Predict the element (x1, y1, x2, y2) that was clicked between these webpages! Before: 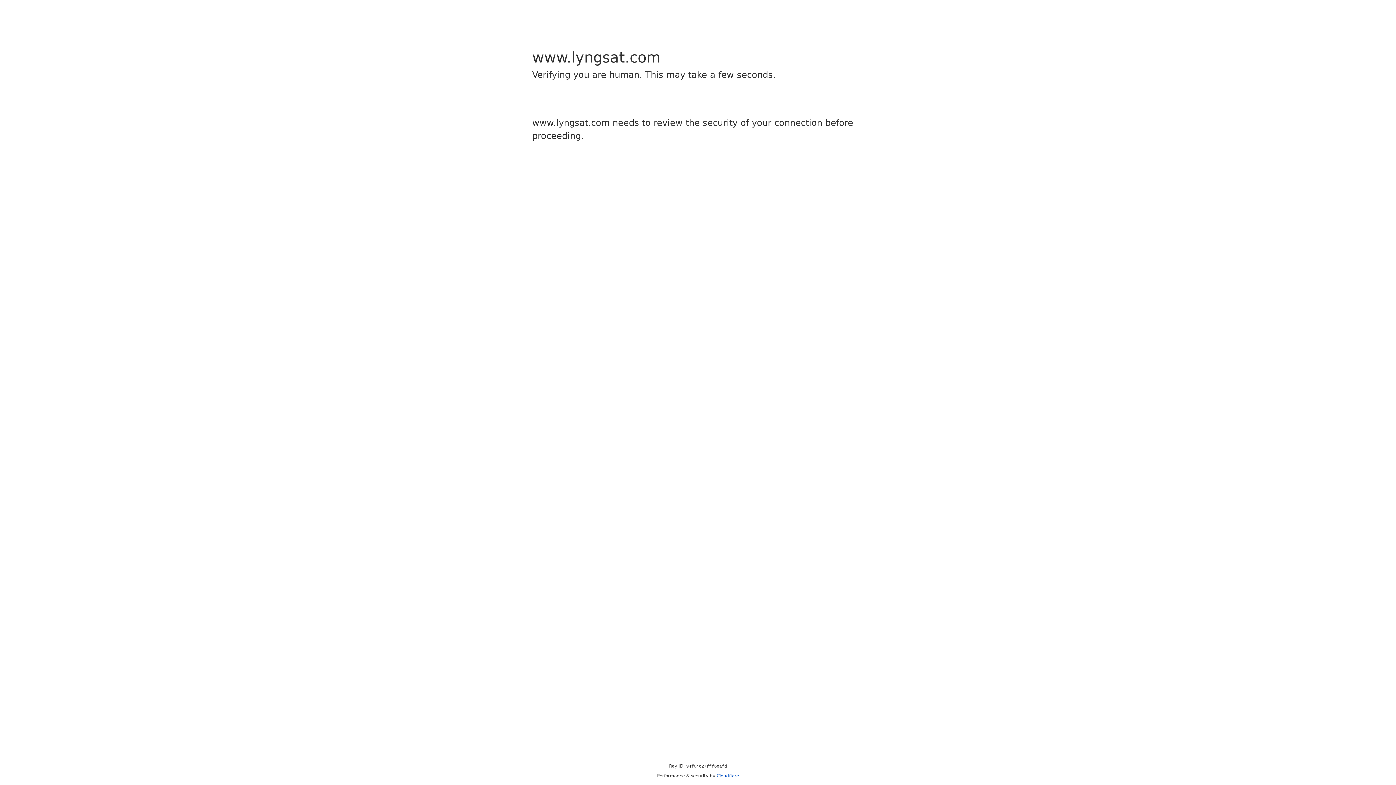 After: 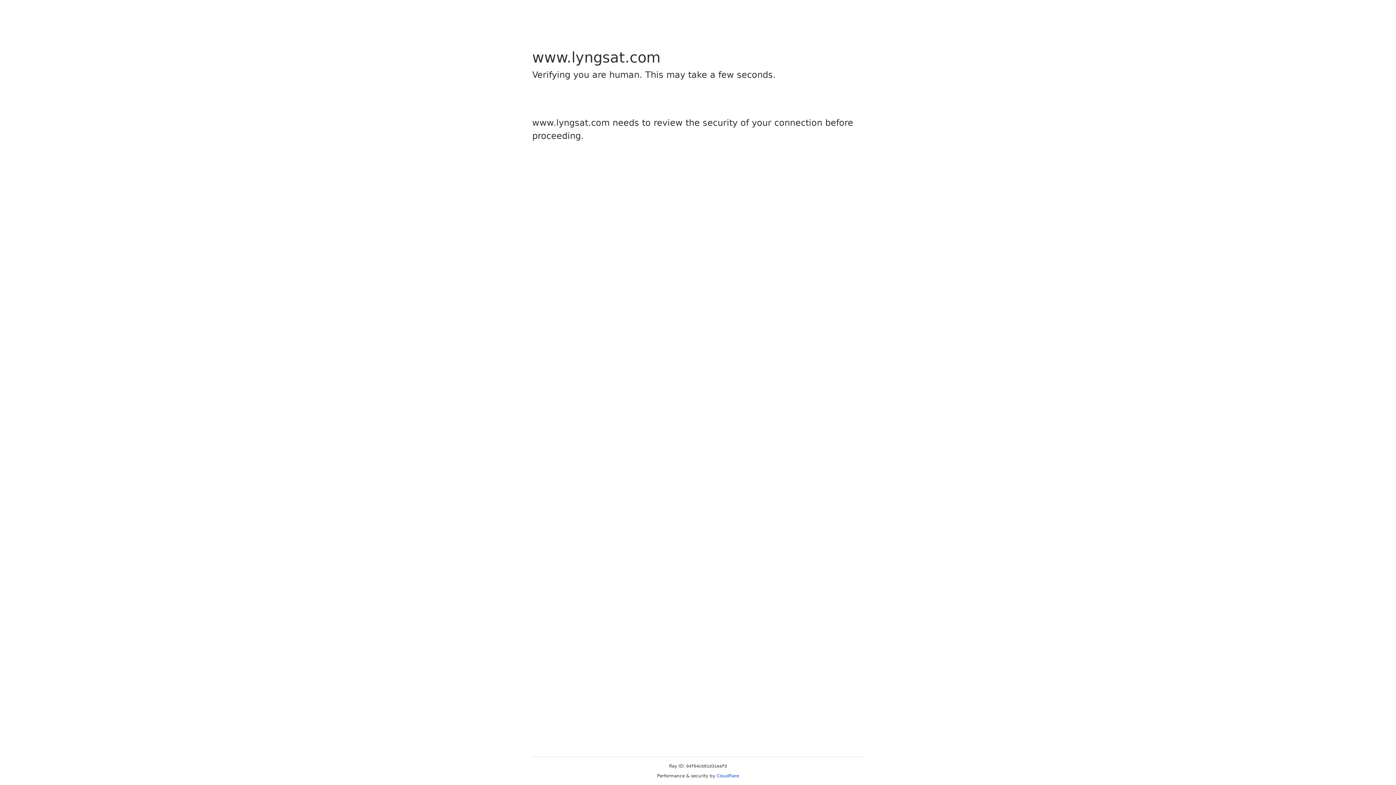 Action: label: Cloudflare bbox: (716, 773, 739, 778)